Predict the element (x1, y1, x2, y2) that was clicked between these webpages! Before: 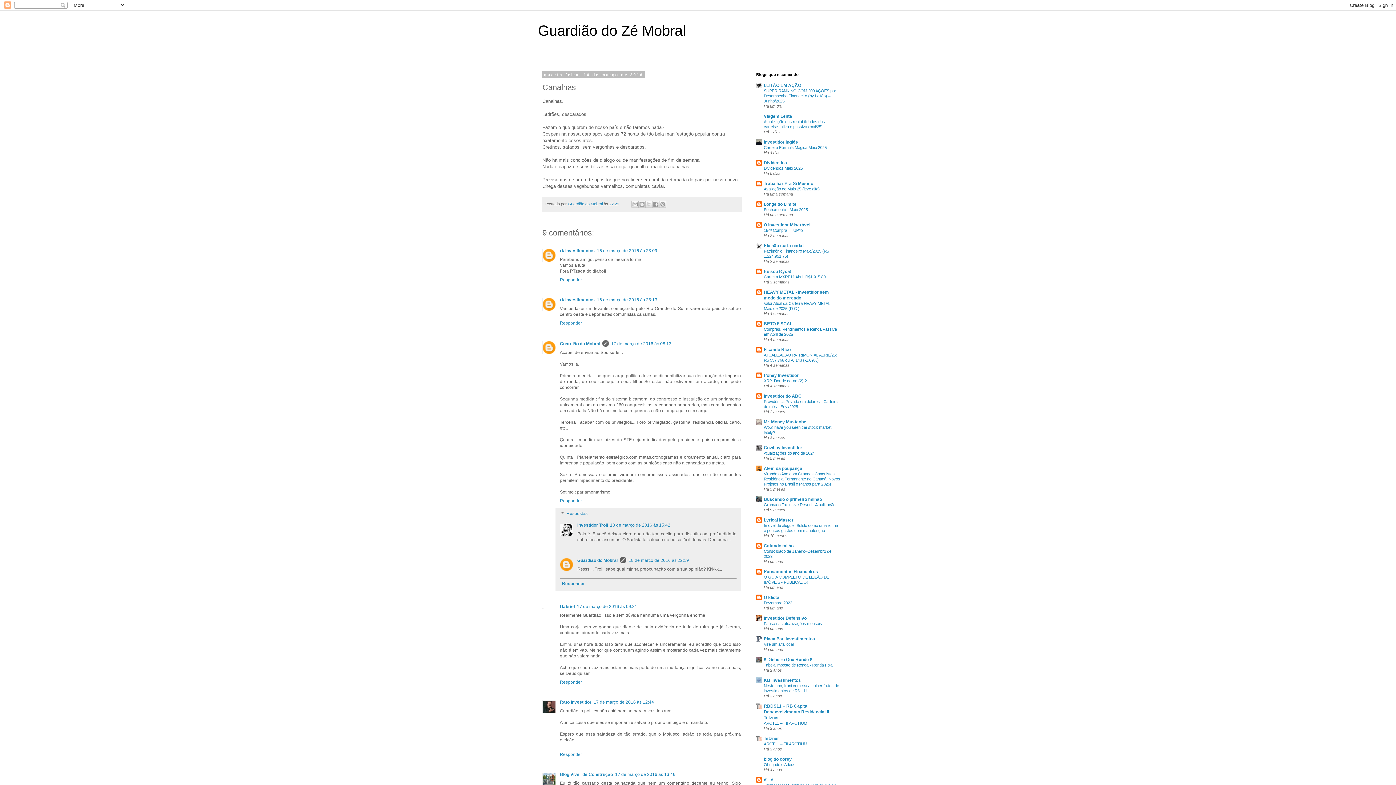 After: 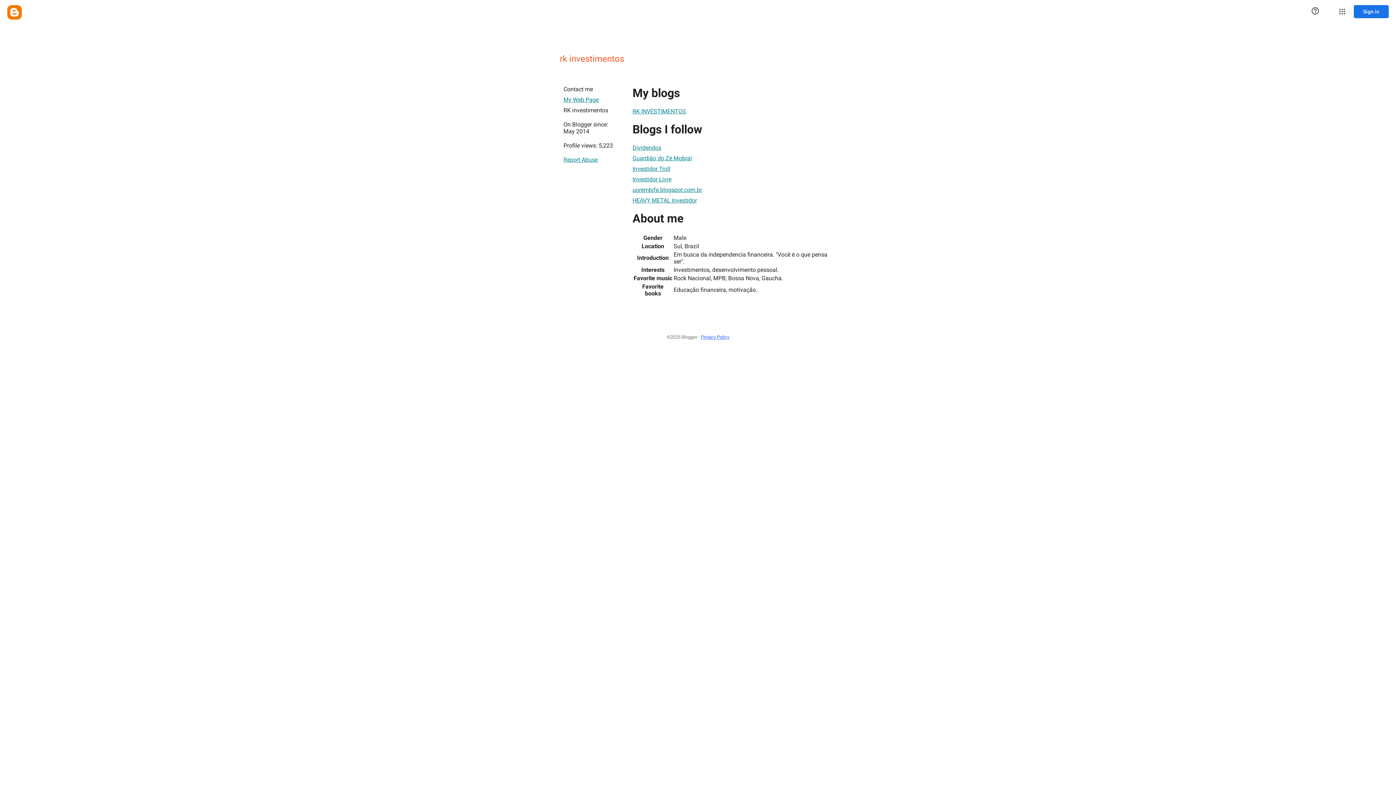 Action: bbox: (560, 297, 594, 302) label: rk investimentos